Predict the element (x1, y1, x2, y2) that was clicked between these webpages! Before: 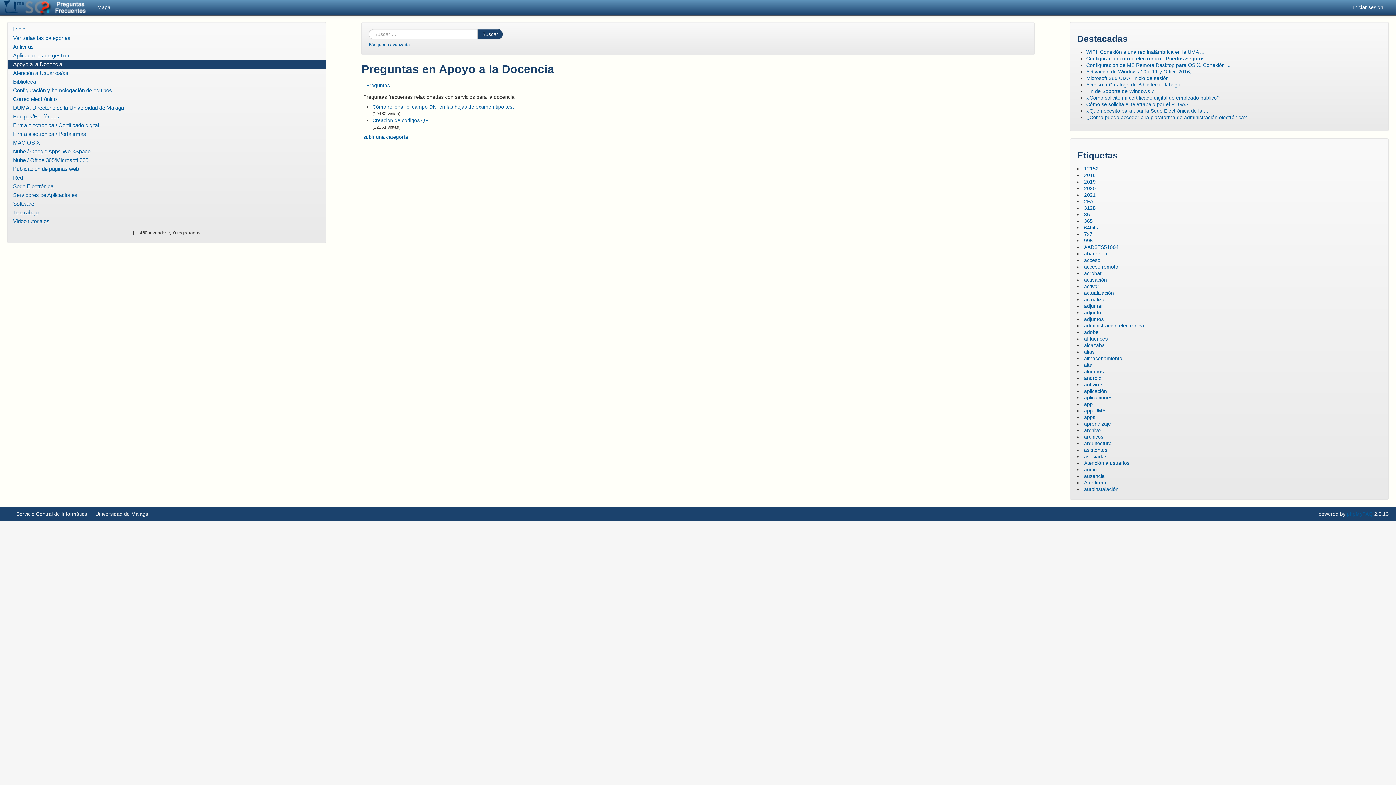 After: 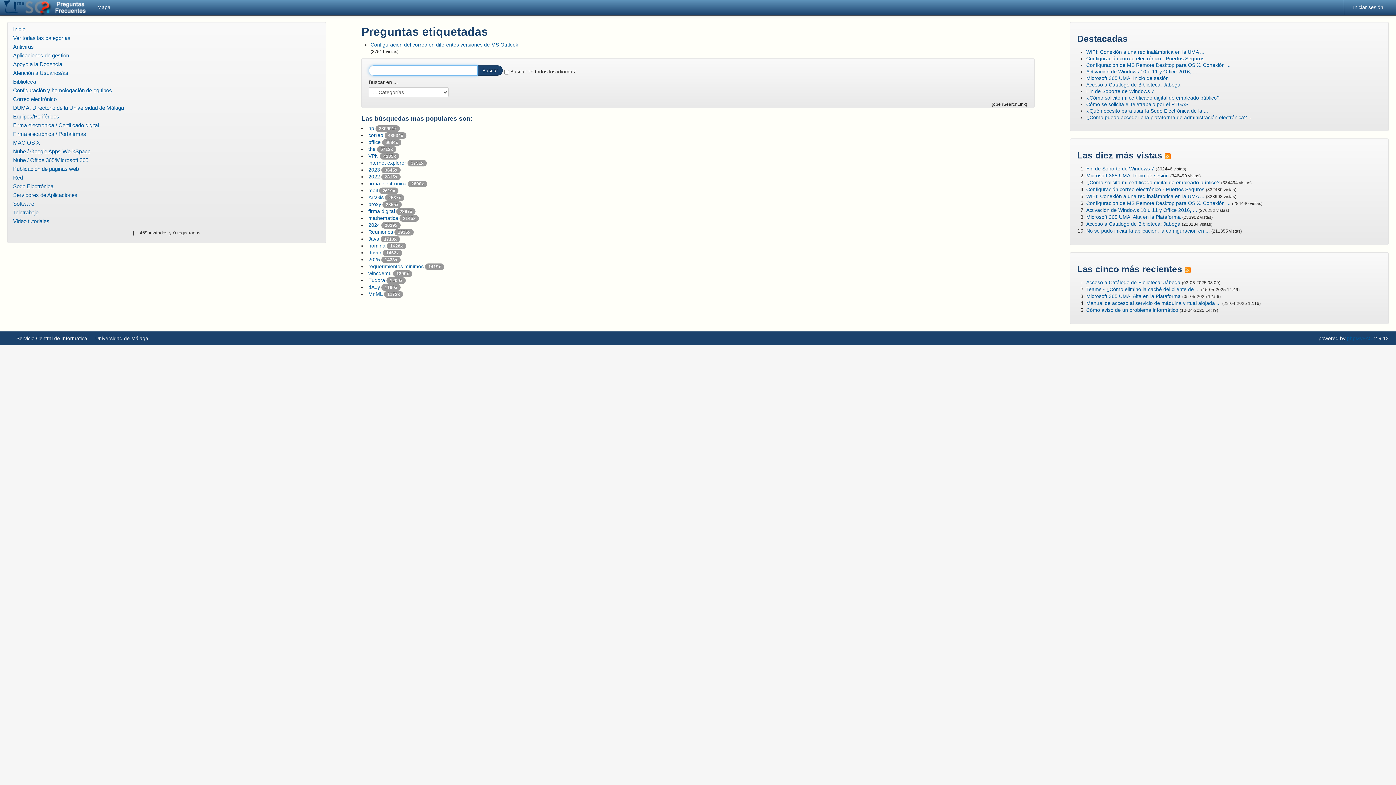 Action: bbox: (1084, 178, 1096, 184) label: 2019